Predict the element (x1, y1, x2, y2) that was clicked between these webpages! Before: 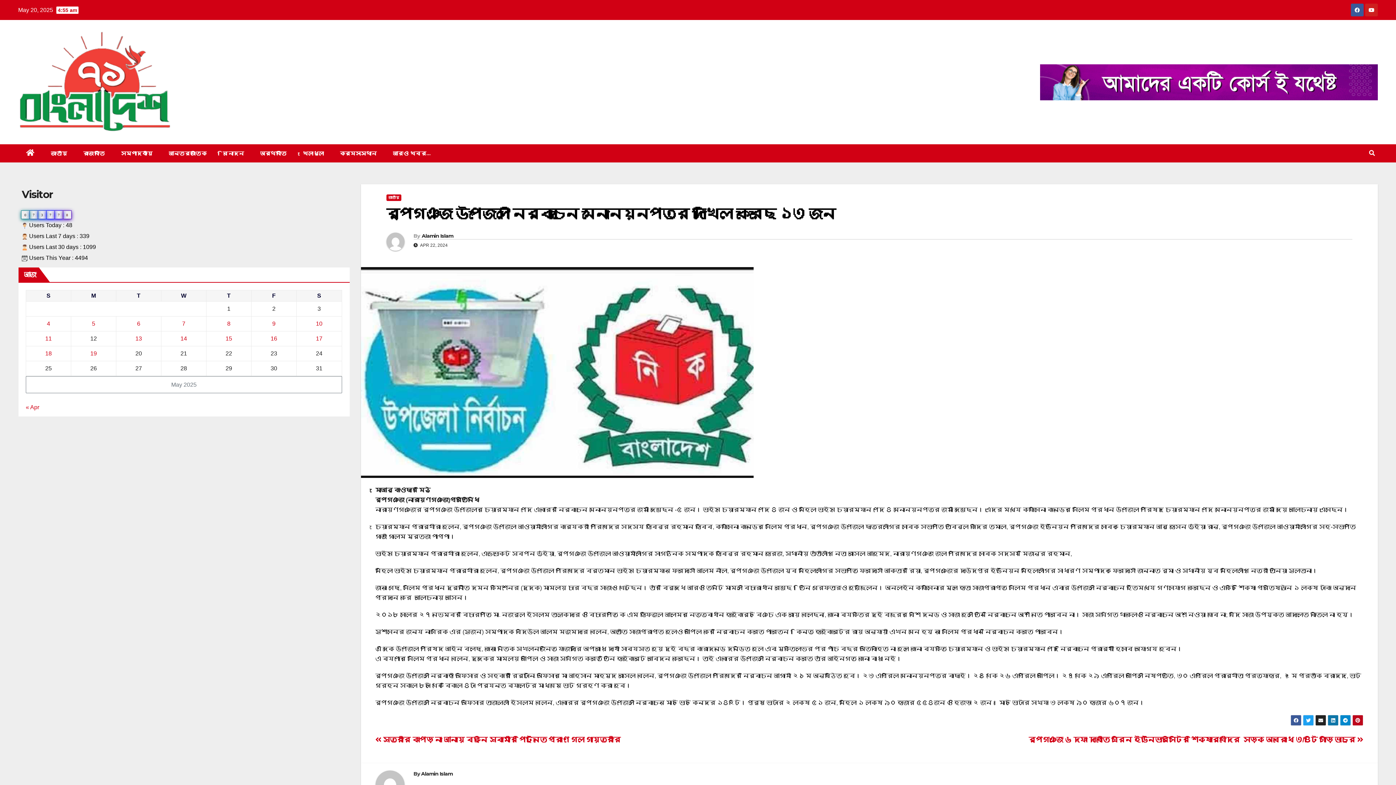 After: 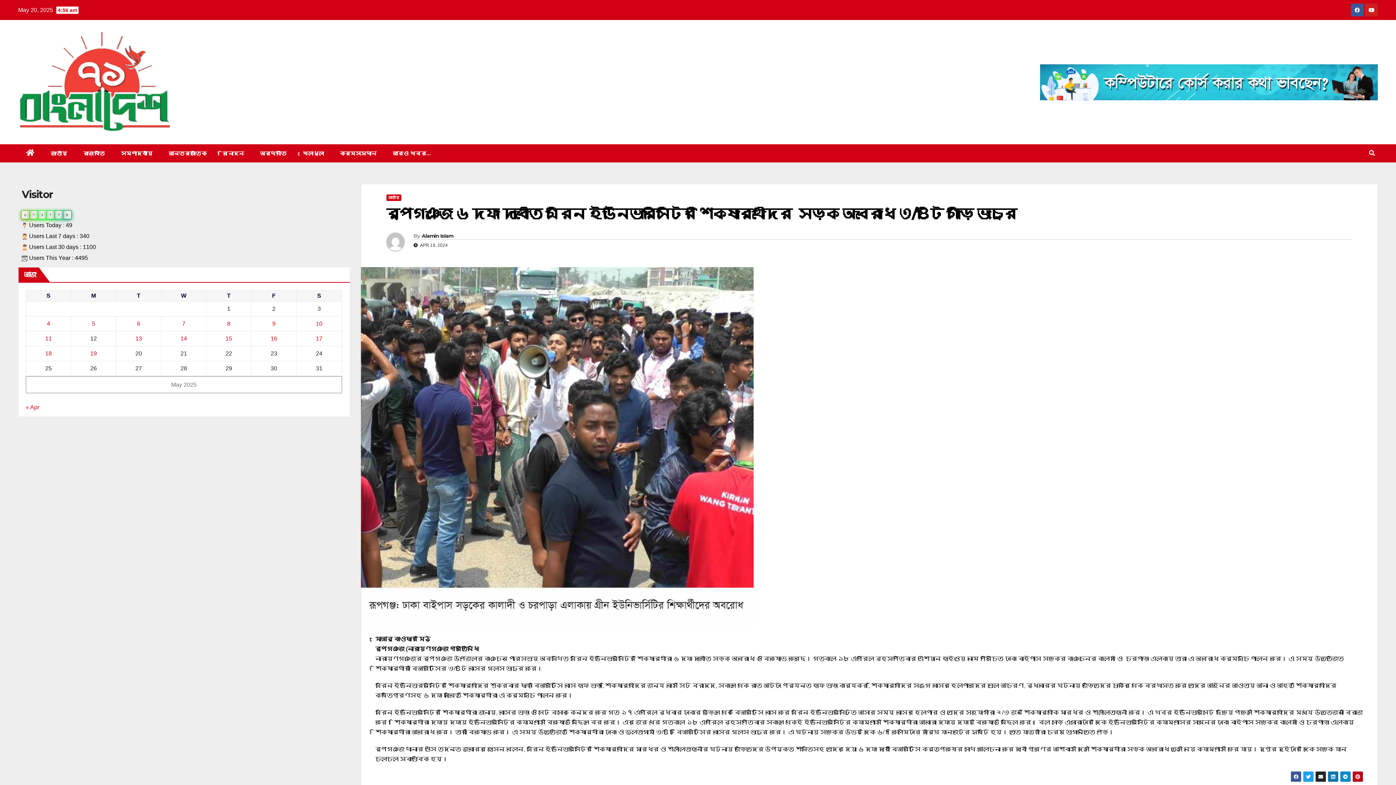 Action: label: রূপগঞ্জে ৬ দফা দাবীতে গ্রিন ইউনিভার্সিটির শিক্ষার্থীদের  সড়ক অবরোধ ৩/৪টি গাড়ি ভাংচুর  bbox: (1028, 736, 1363, 744)